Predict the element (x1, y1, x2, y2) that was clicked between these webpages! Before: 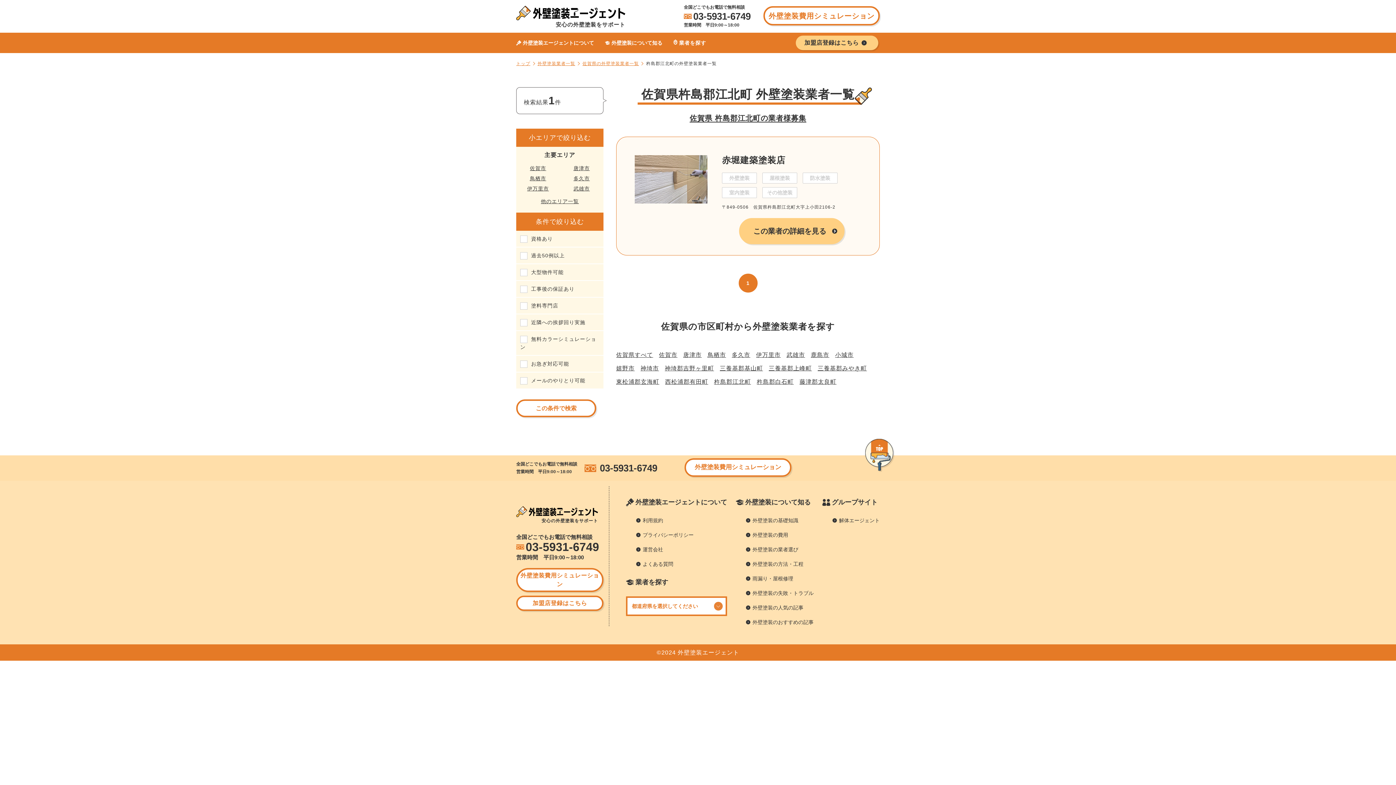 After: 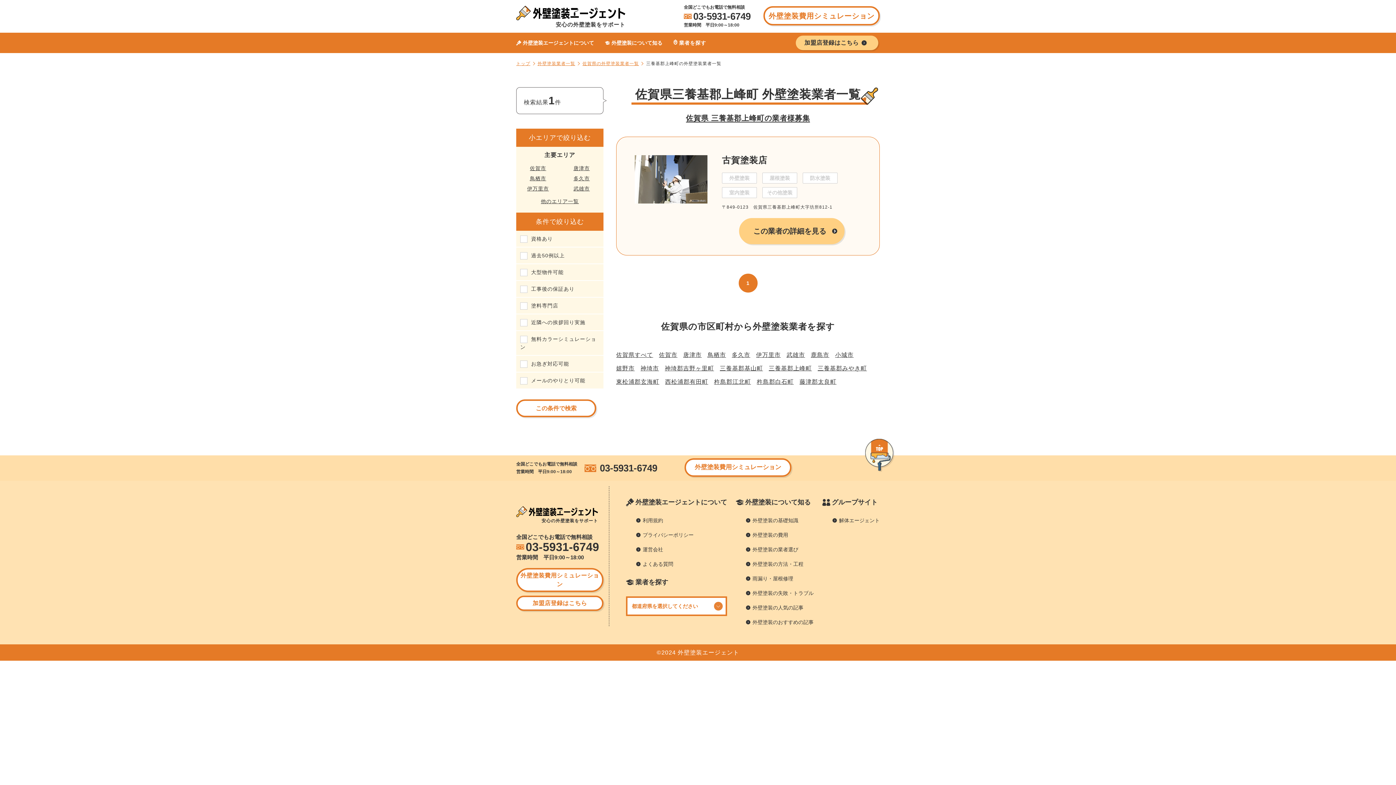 Action: label: 三養基郡上峰町 bbox: (768, 365, 812, 371)